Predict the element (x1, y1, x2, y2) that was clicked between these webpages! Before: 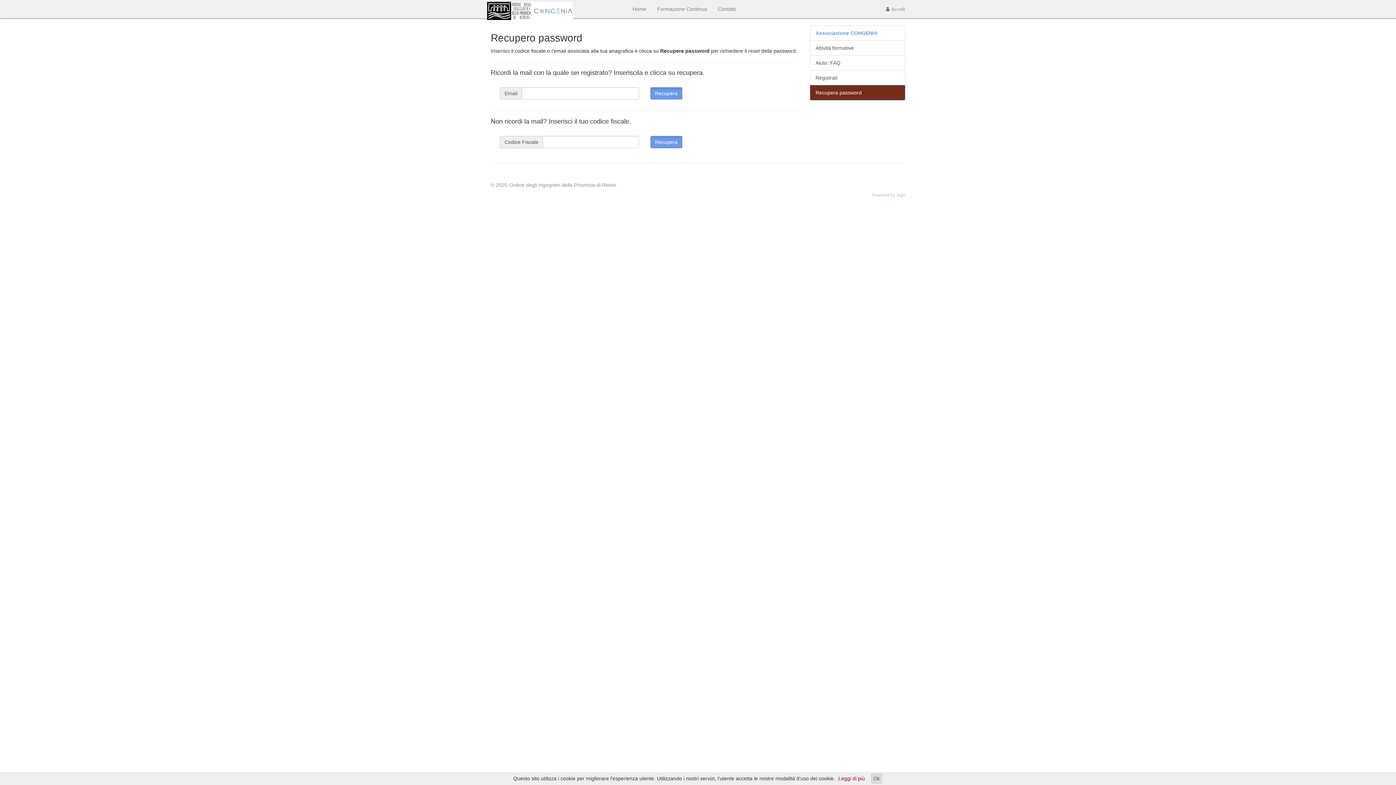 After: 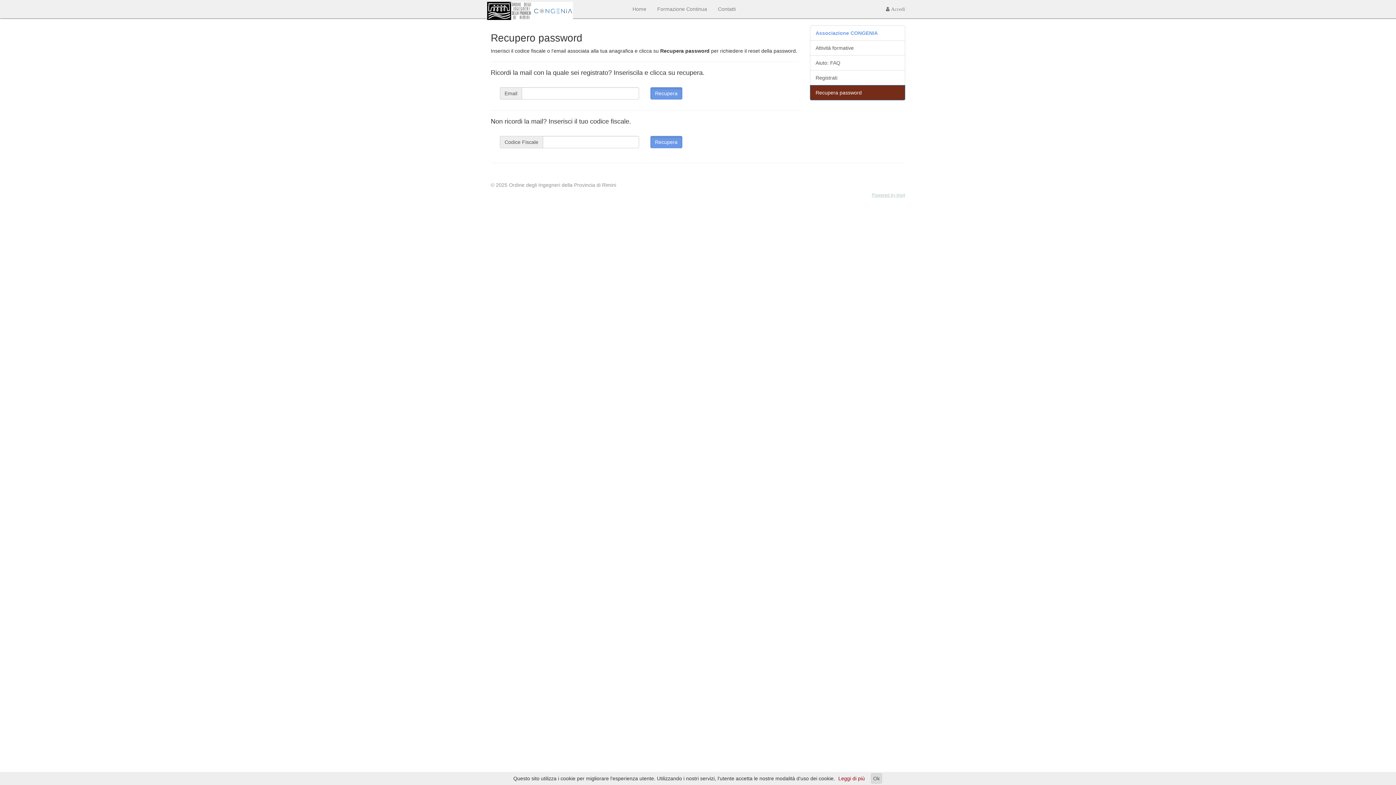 Action: bbox: (872, 192, 905, 197) label: Powered by Ing4